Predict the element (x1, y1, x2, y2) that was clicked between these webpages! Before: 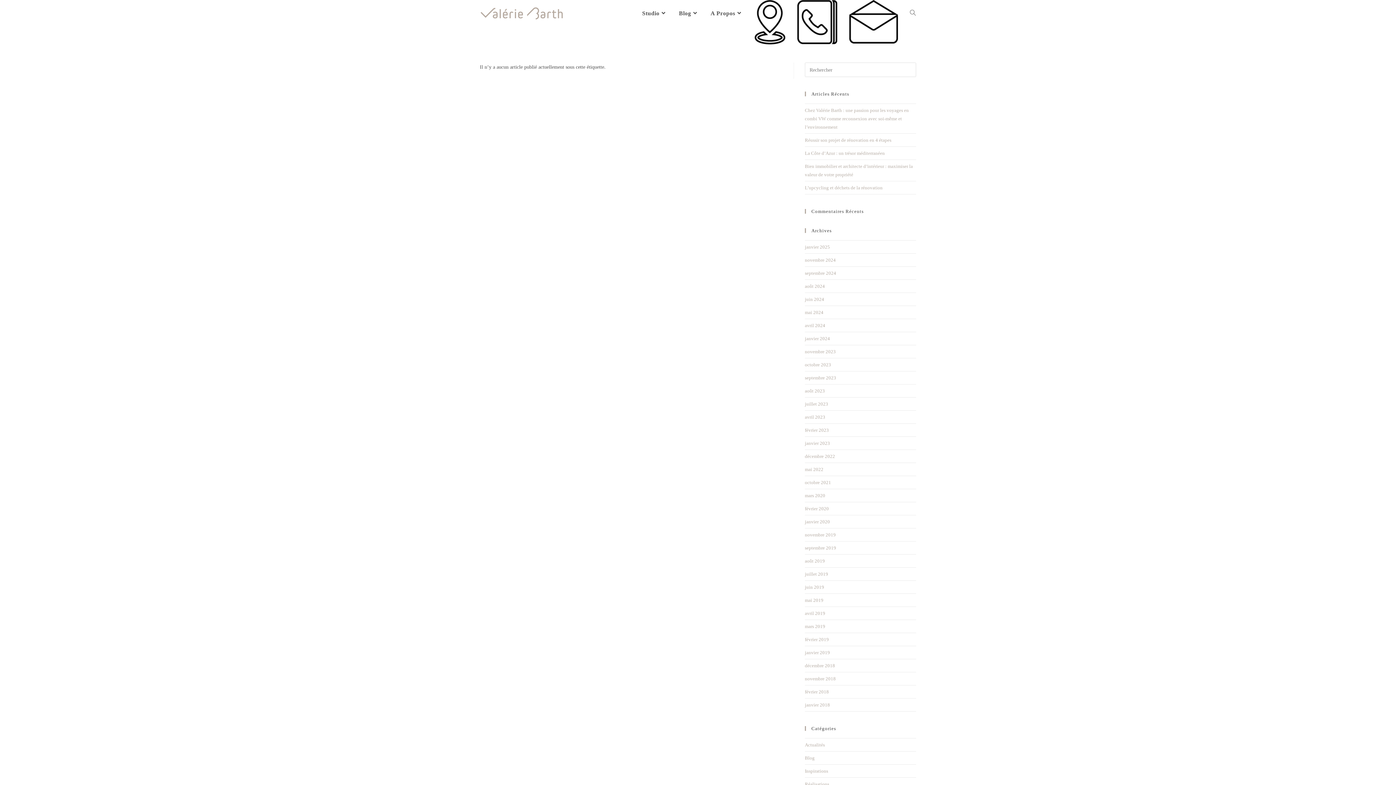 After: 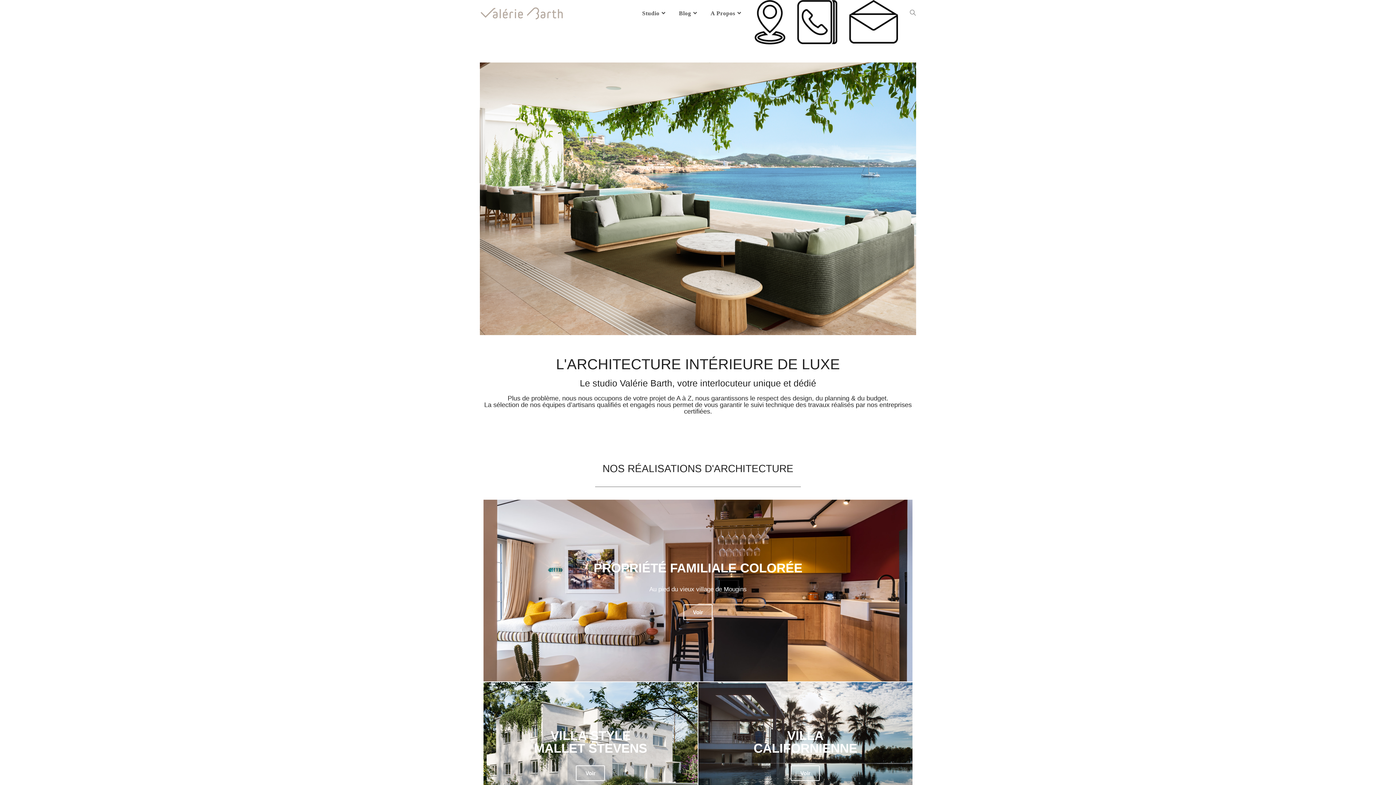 Action: bbox: (805, 283, 825, 289) label: août 2024